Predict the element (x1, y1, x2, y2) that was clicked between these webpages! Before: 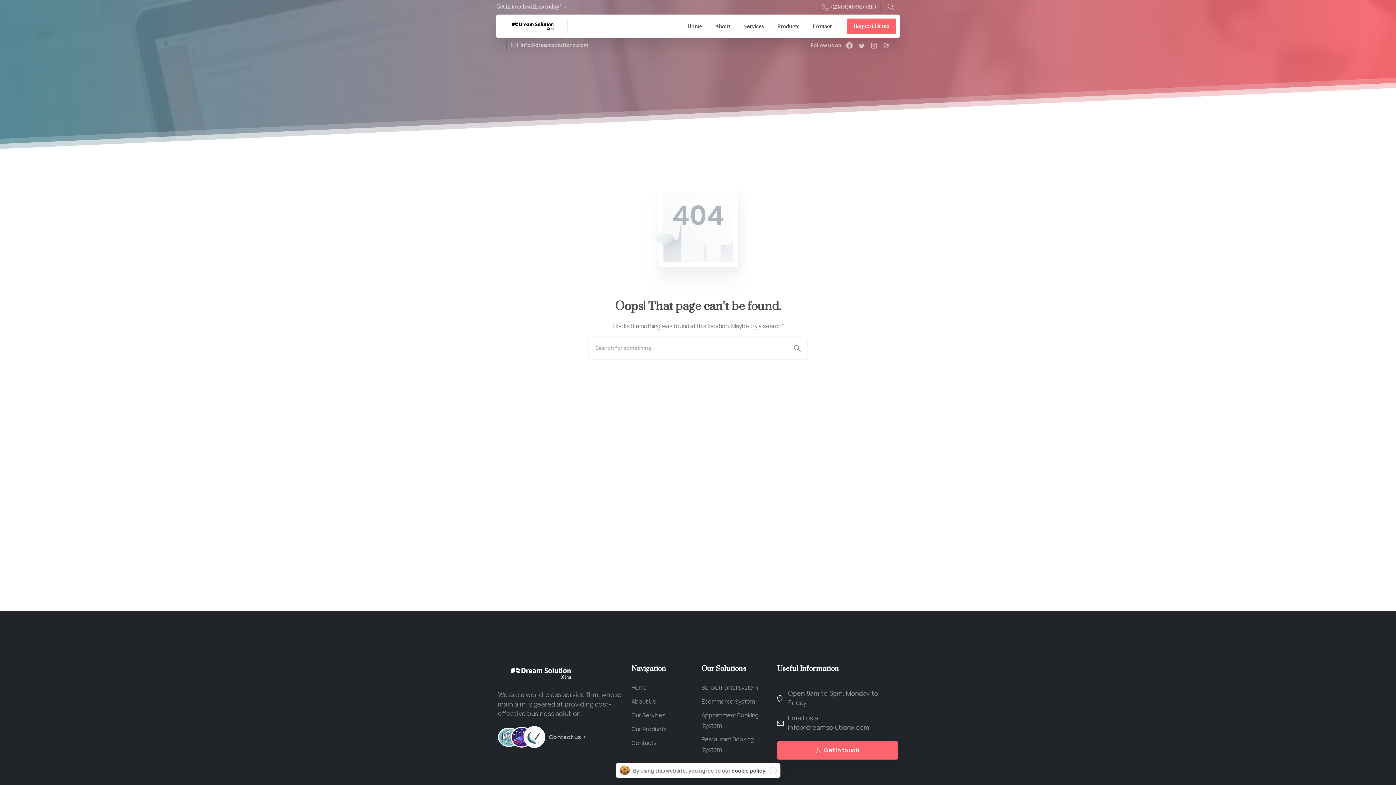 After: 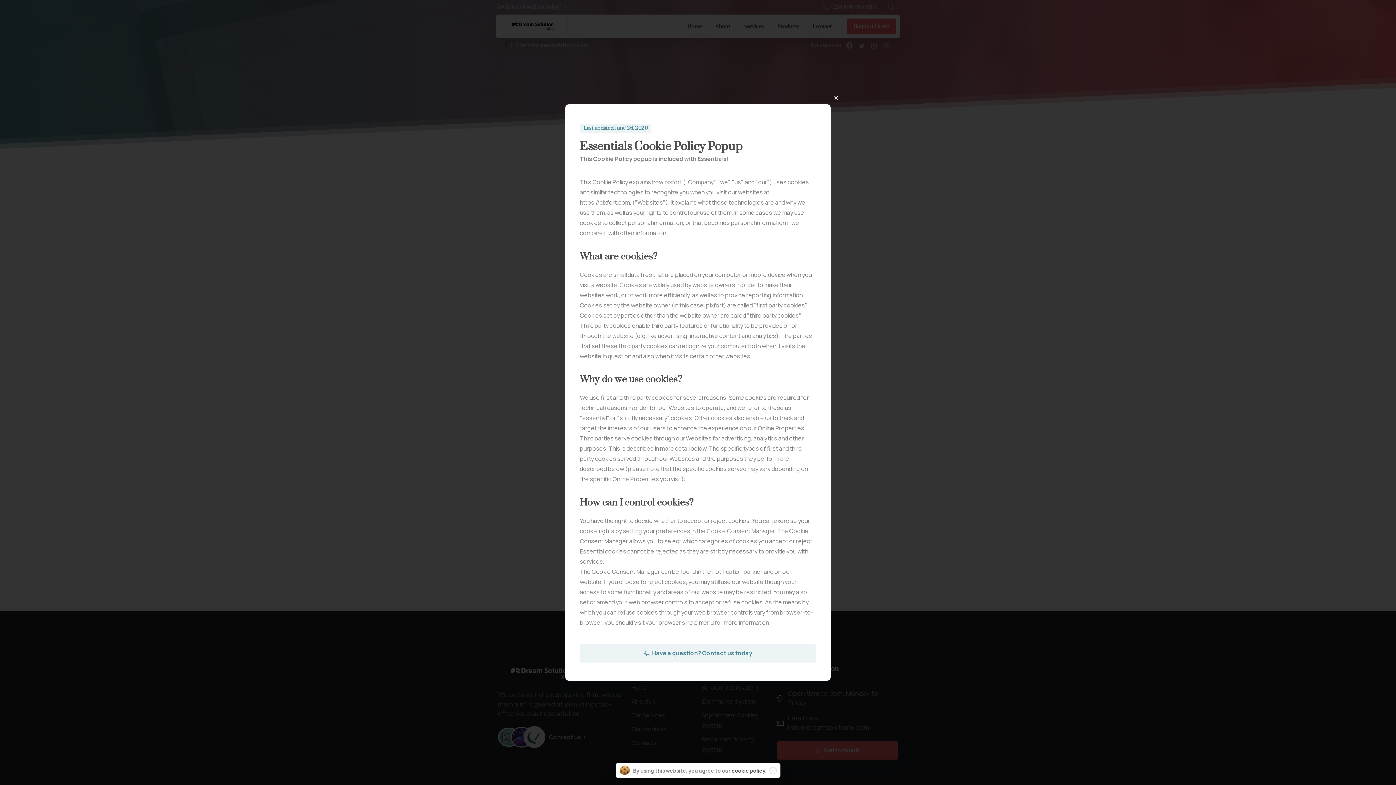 Action: bbox: (731, 767, 766, 774) label: cookie policy.